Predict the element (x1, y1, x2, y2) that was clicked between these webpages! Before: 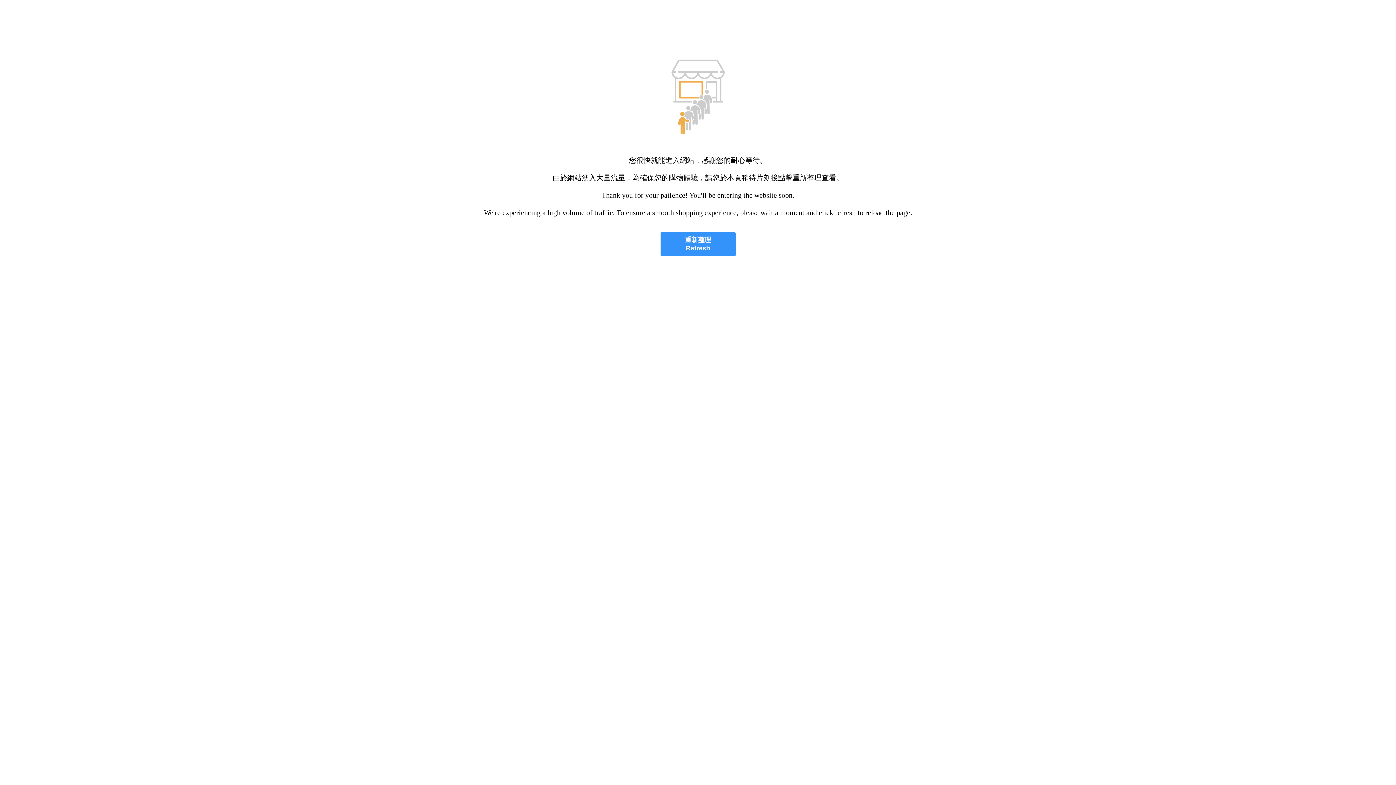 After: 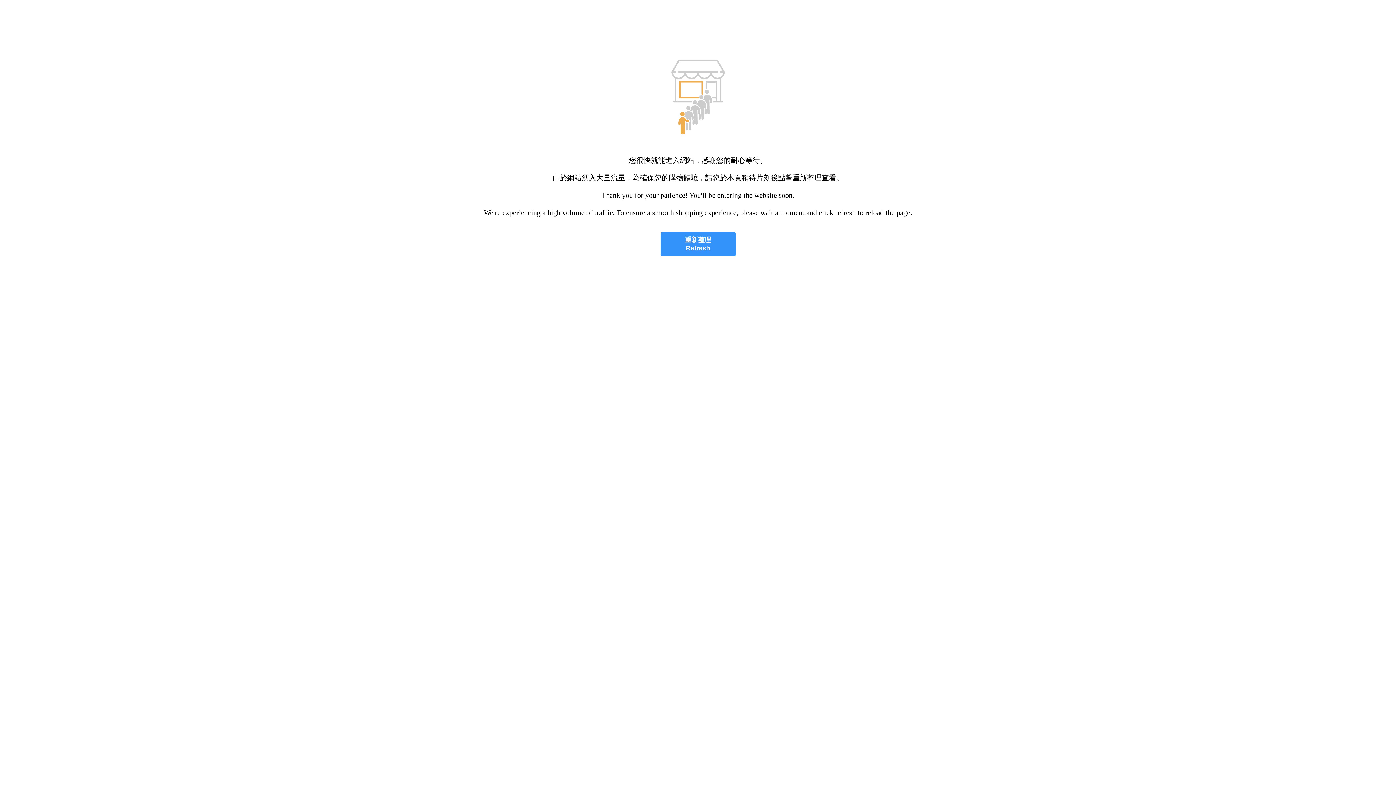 Action: label: 重新整理
Refresh bbox: (660, 232, 735, 256)